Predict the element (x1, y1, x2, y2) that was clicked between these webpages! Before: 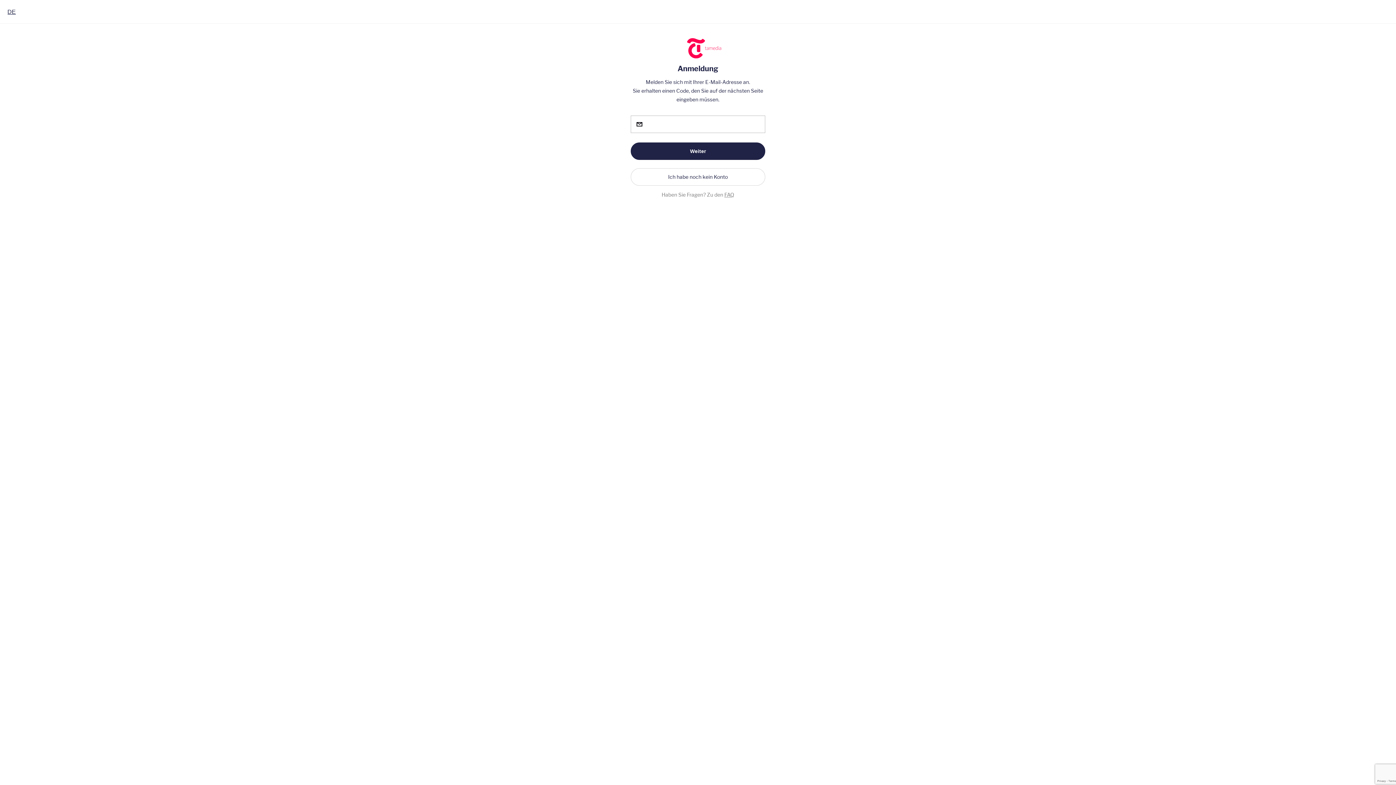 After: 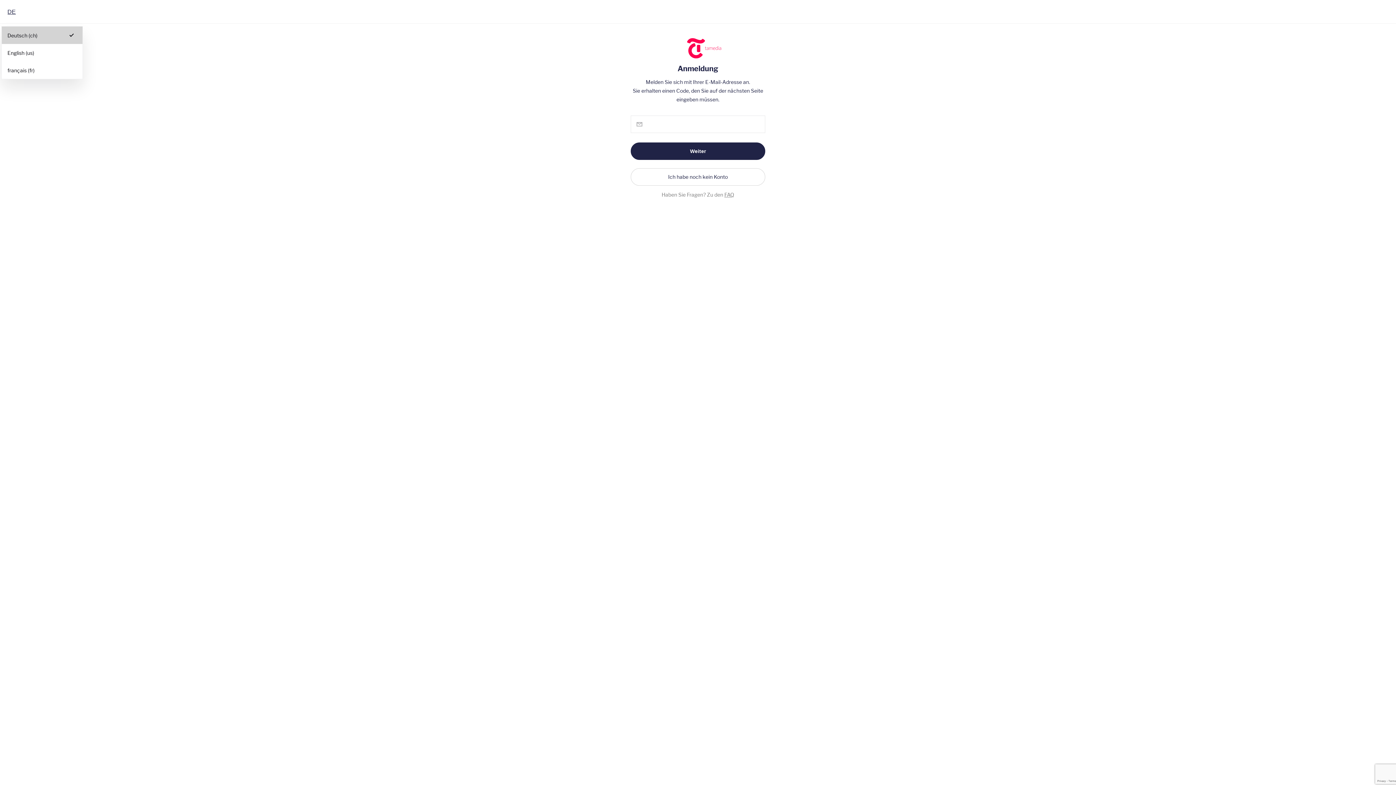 Action: label: Deutsch (CH), Select your language bbox: (7, 8, 15, 15)